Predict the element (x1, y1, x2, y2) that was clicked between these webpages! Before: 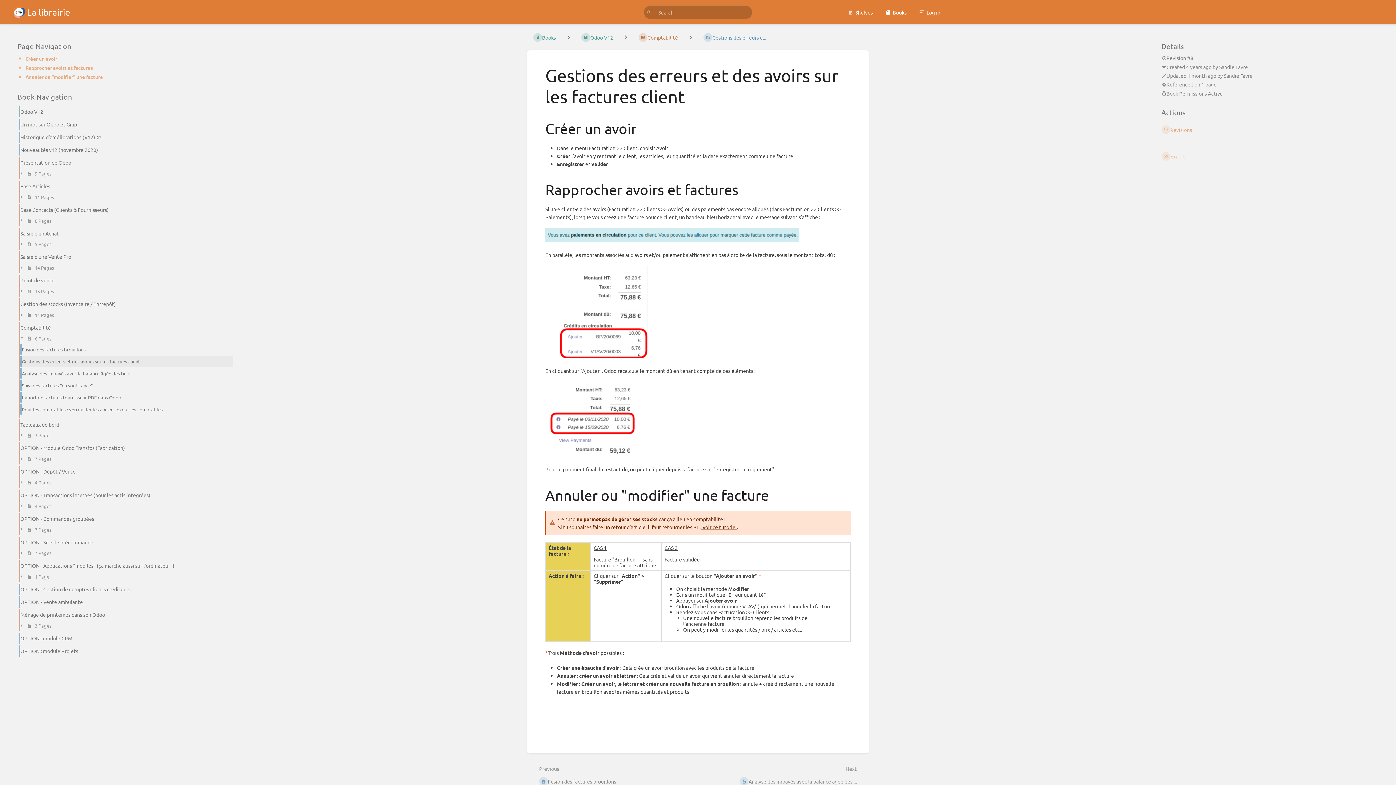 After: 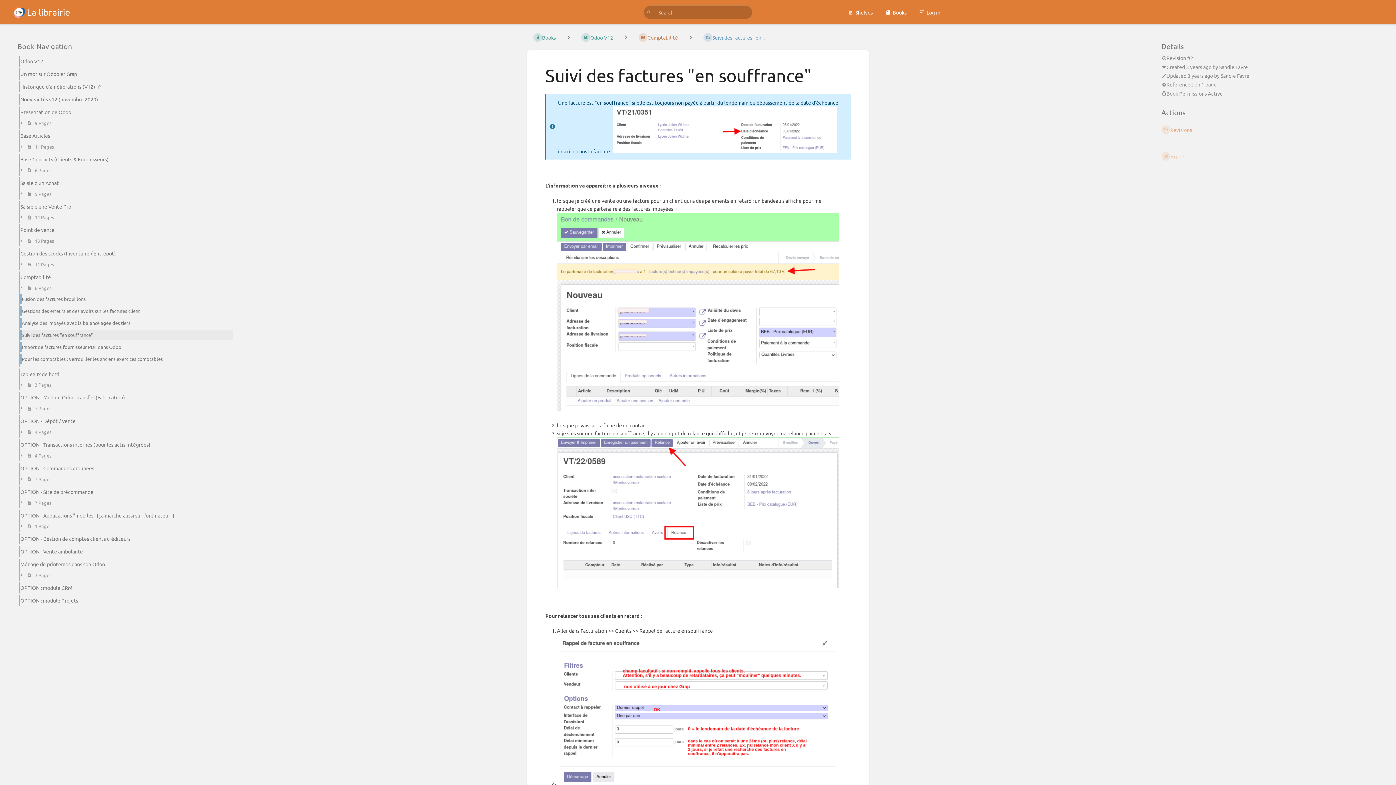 Action: bbox: (14, 379, 233, 391) label: Suivi des factures "en souffrance"